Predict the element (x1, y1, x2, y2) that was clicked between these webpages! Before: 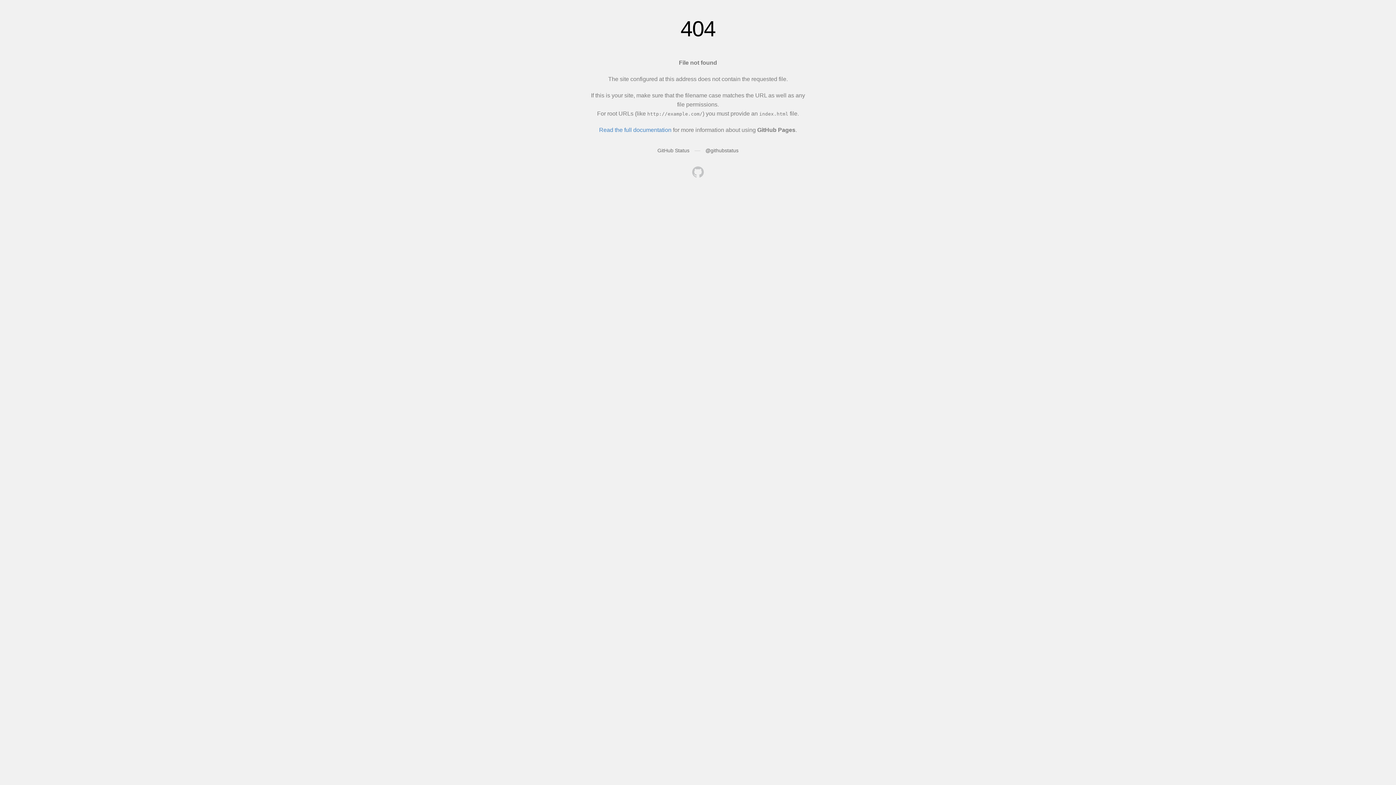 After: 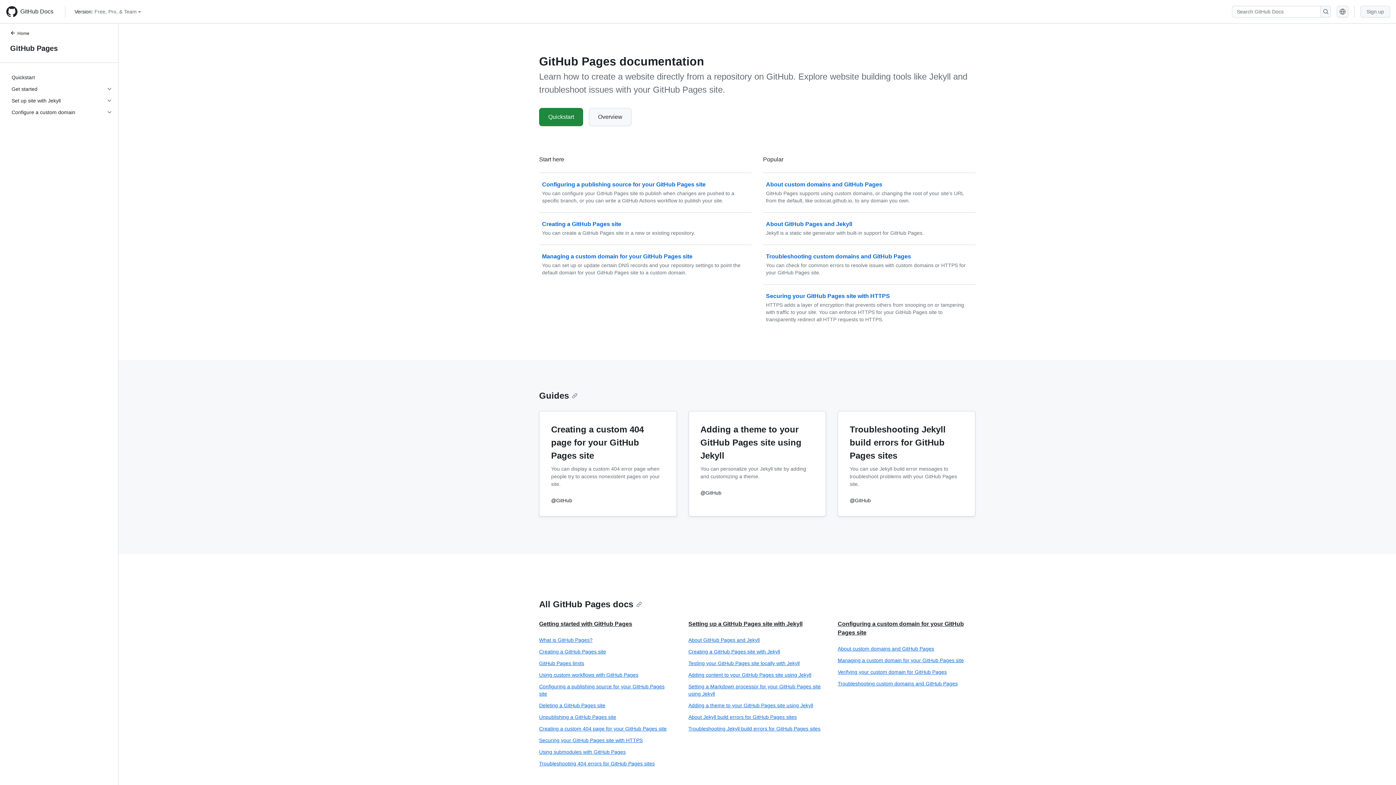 Action: bbox: (599, 126, 671, 133) label: Read the full documentation